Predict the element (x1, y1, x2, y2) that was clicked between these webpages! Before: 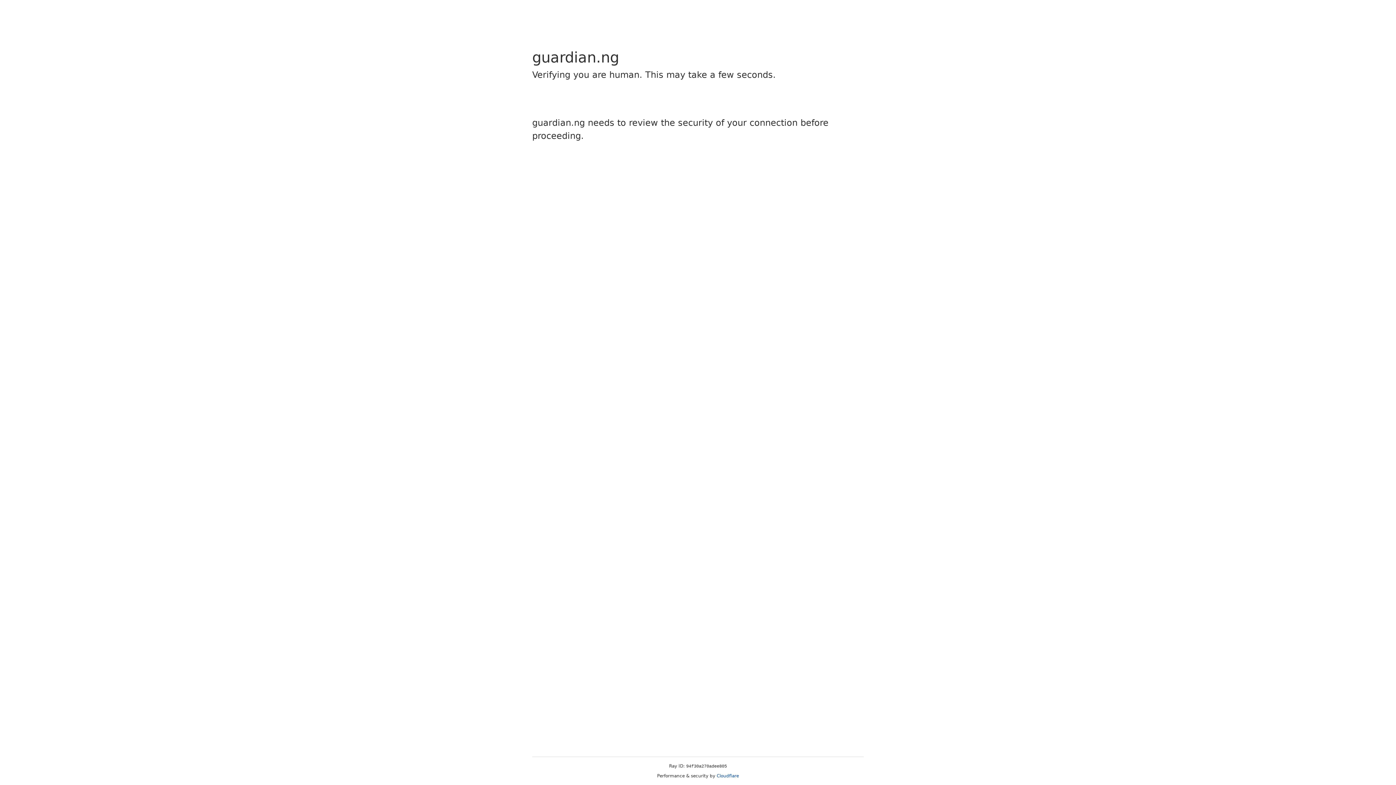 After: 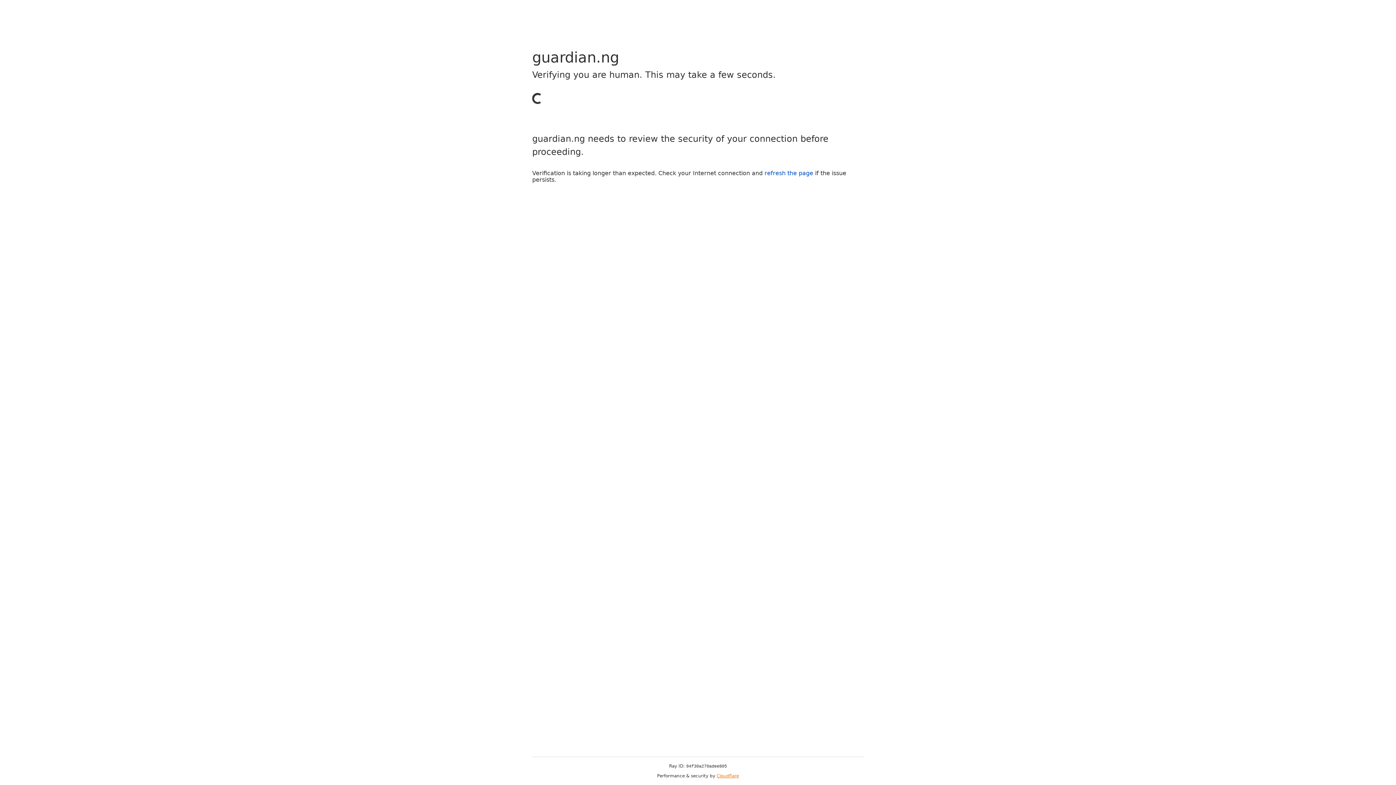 Action: bbox: (716, 773, 739, 778) label: Cloudflare